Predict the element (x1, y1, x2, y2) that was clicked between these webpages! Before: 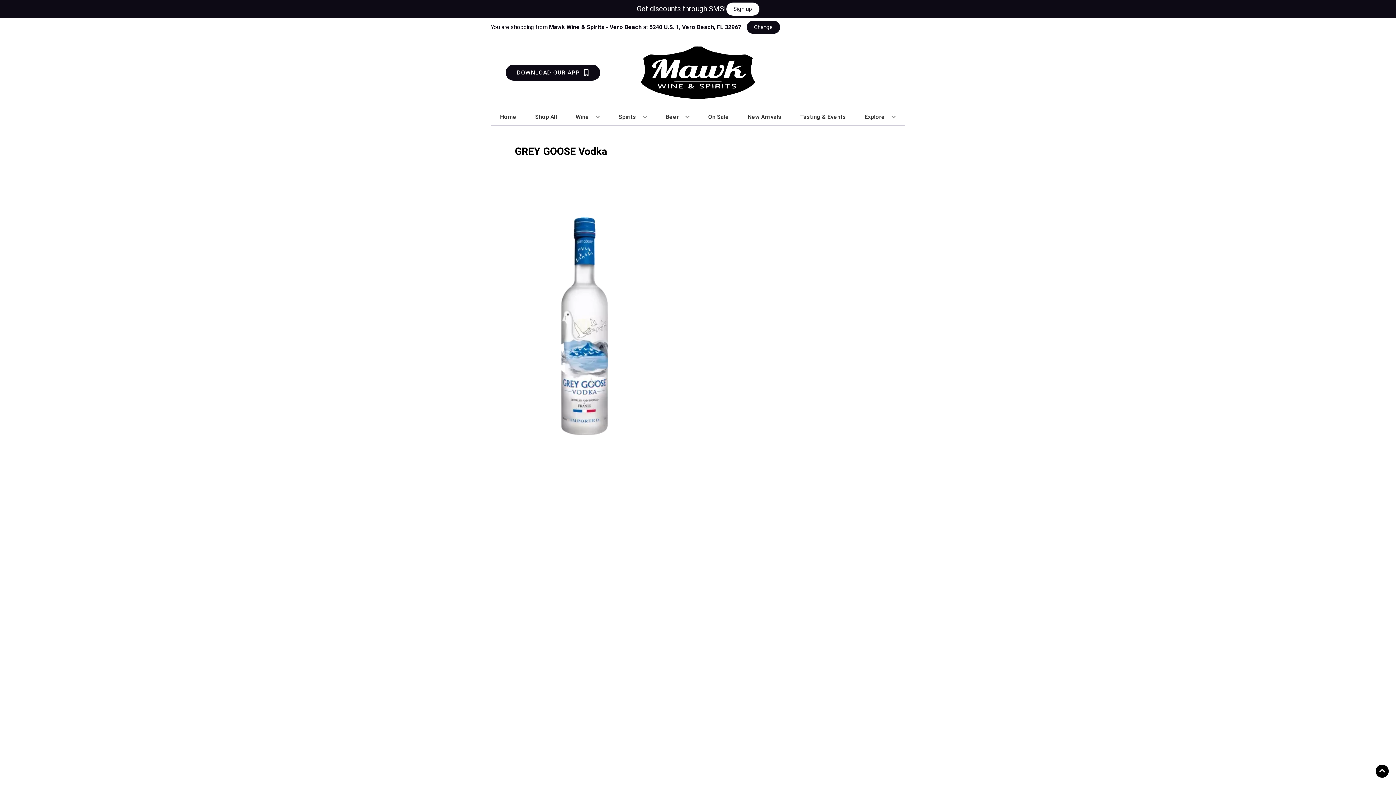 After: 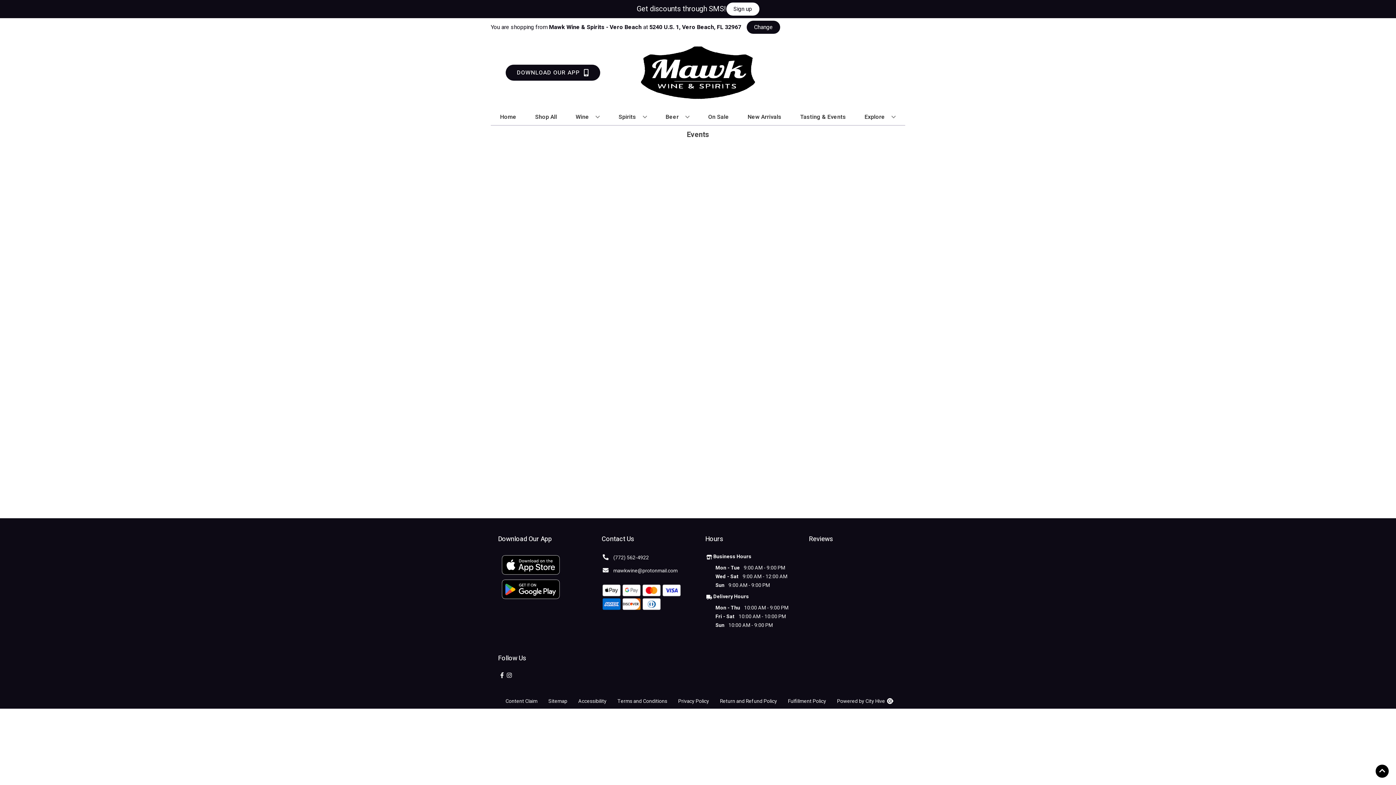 Action: label: Tasting & Events bbox: (797, 109, 849, 125)